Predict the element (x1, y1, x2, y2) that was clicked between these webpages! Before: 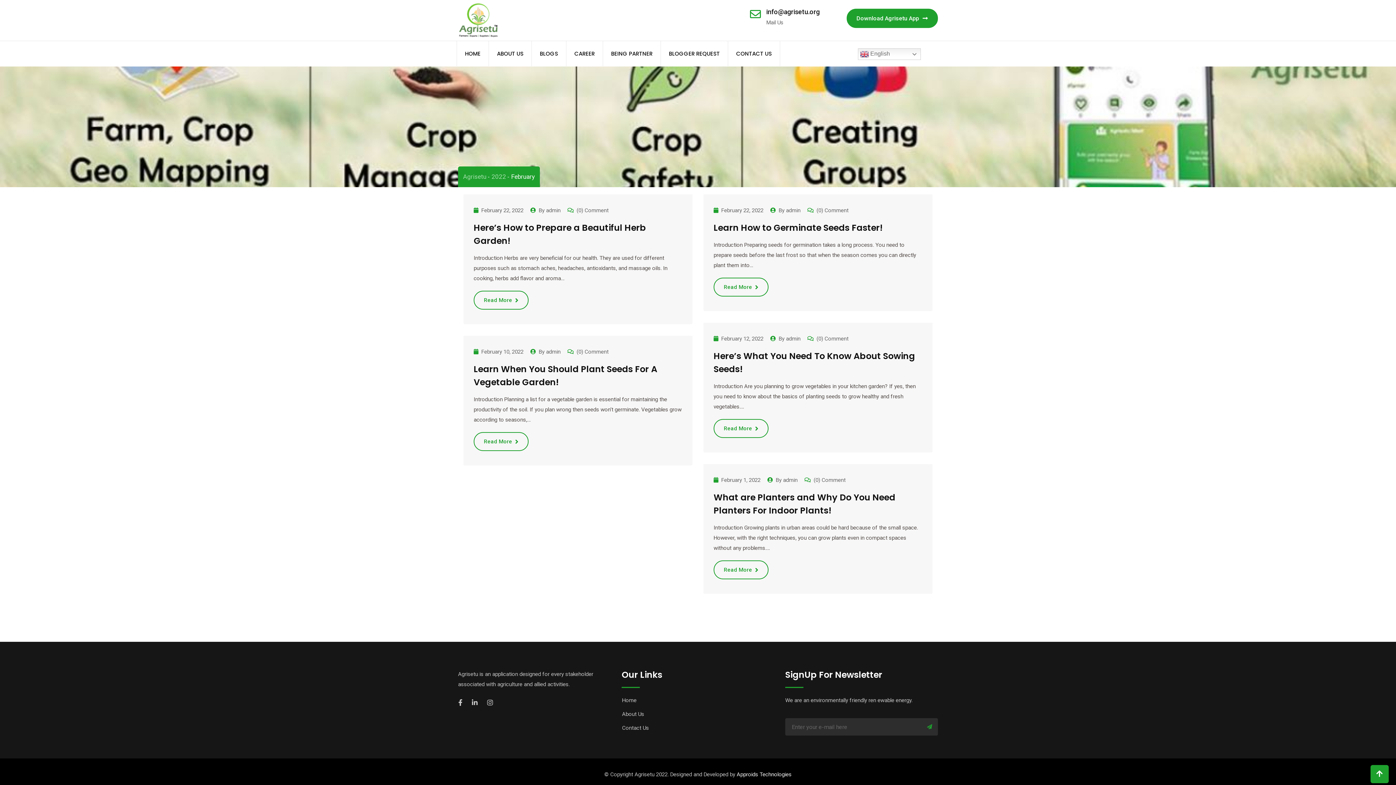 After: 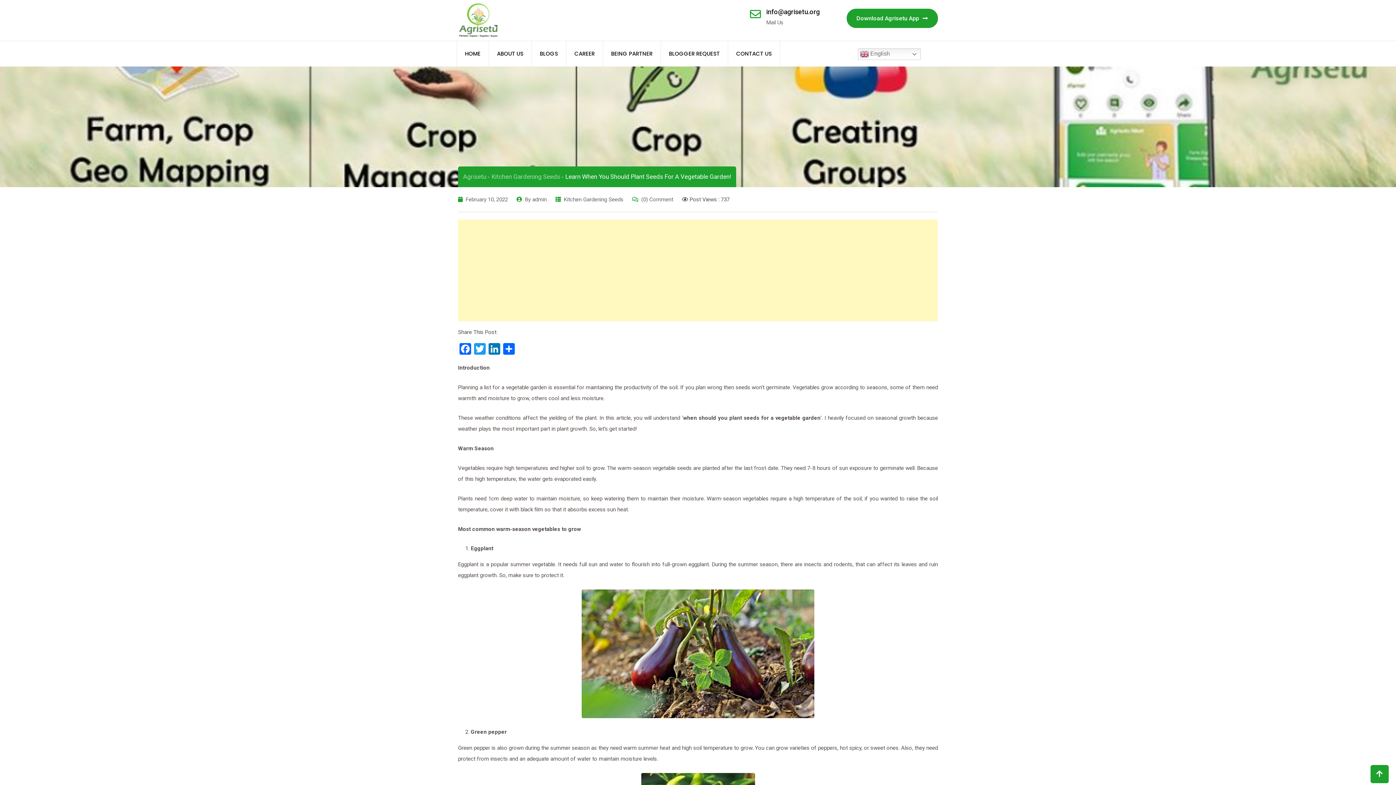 Action: bbox: (473, 432, 528, 451) label: Read More